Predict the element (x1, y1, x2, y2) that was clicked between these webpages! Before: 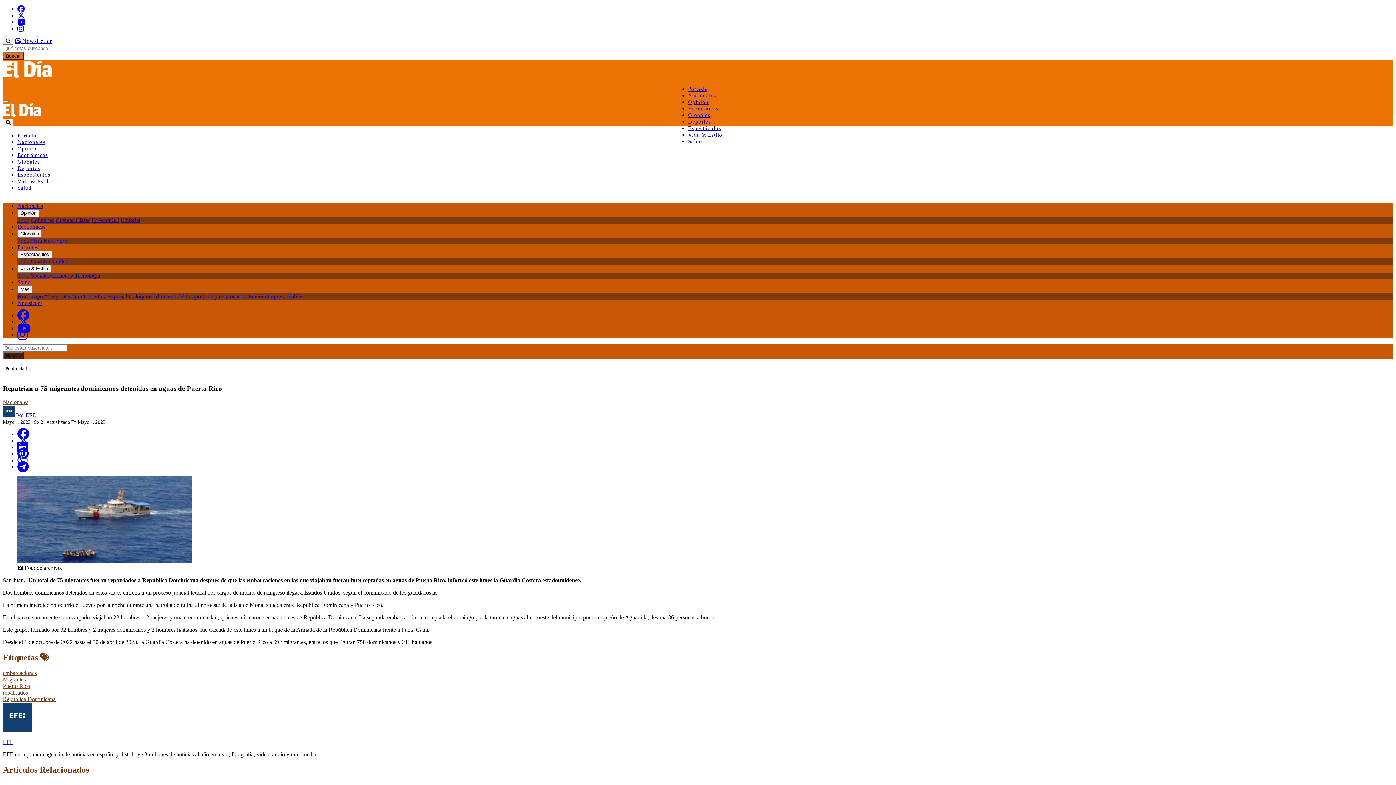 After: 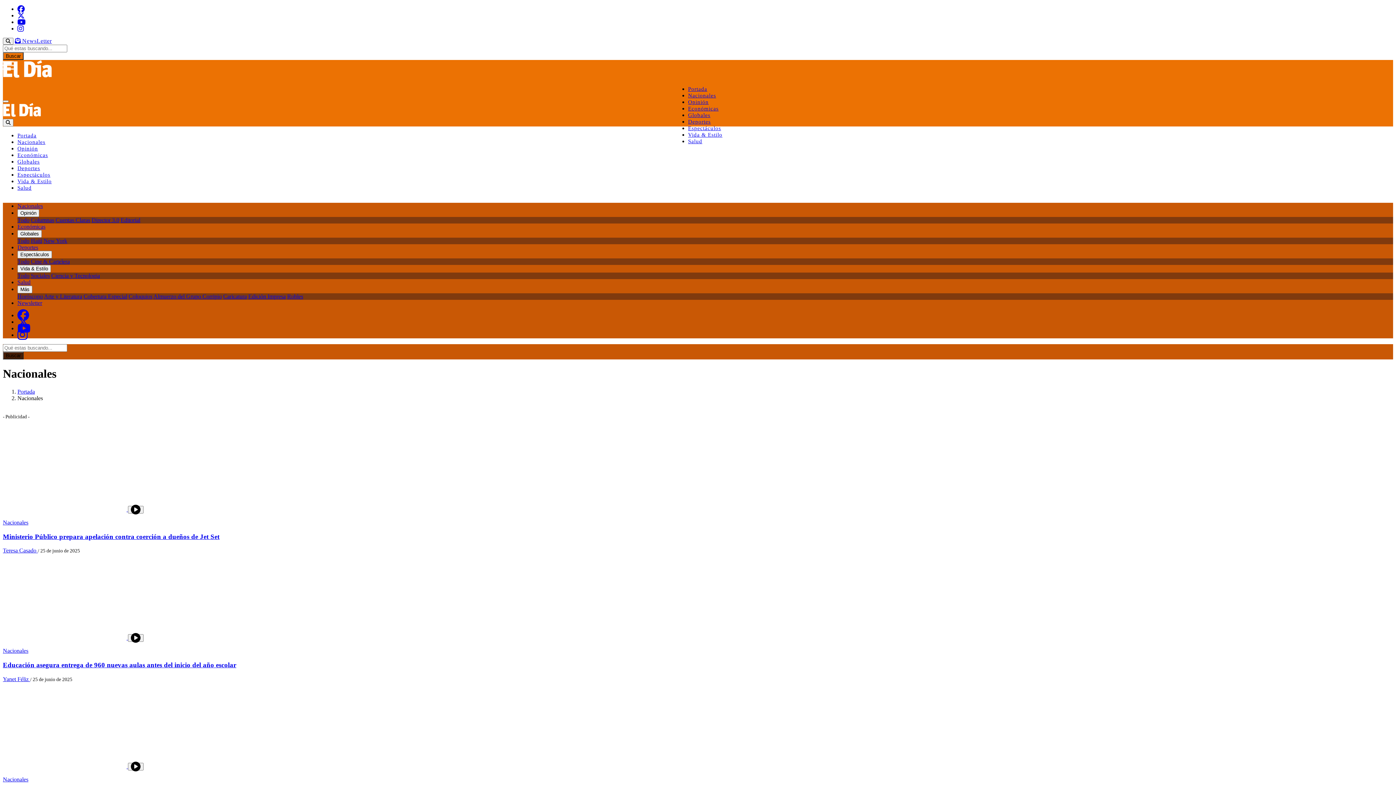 Action: label: Nacionales bbox: (17, 202, 42, 209)